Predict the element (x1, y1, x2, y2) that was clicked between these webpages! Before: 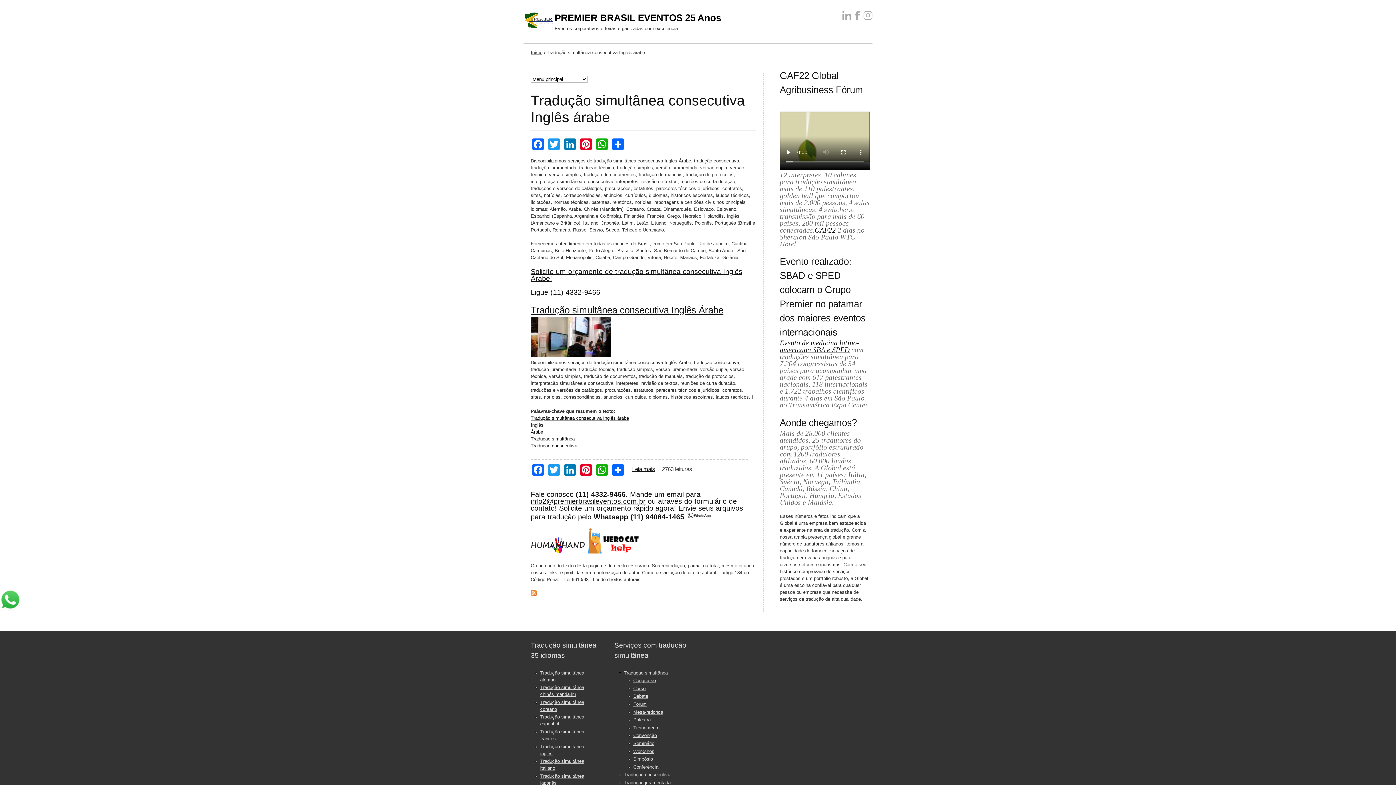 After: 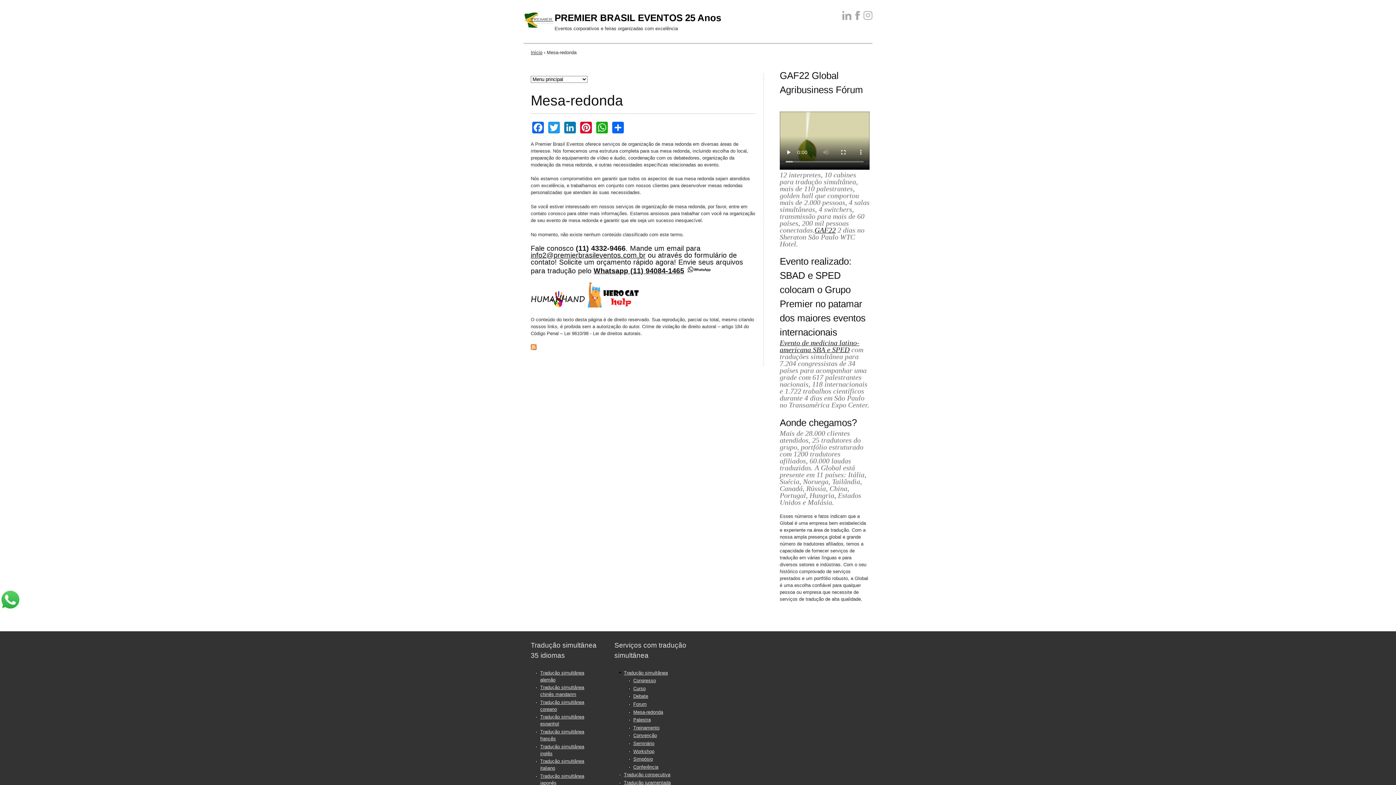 Action: label: Mesa-redonda bbox: (633, 709, 663, 715)